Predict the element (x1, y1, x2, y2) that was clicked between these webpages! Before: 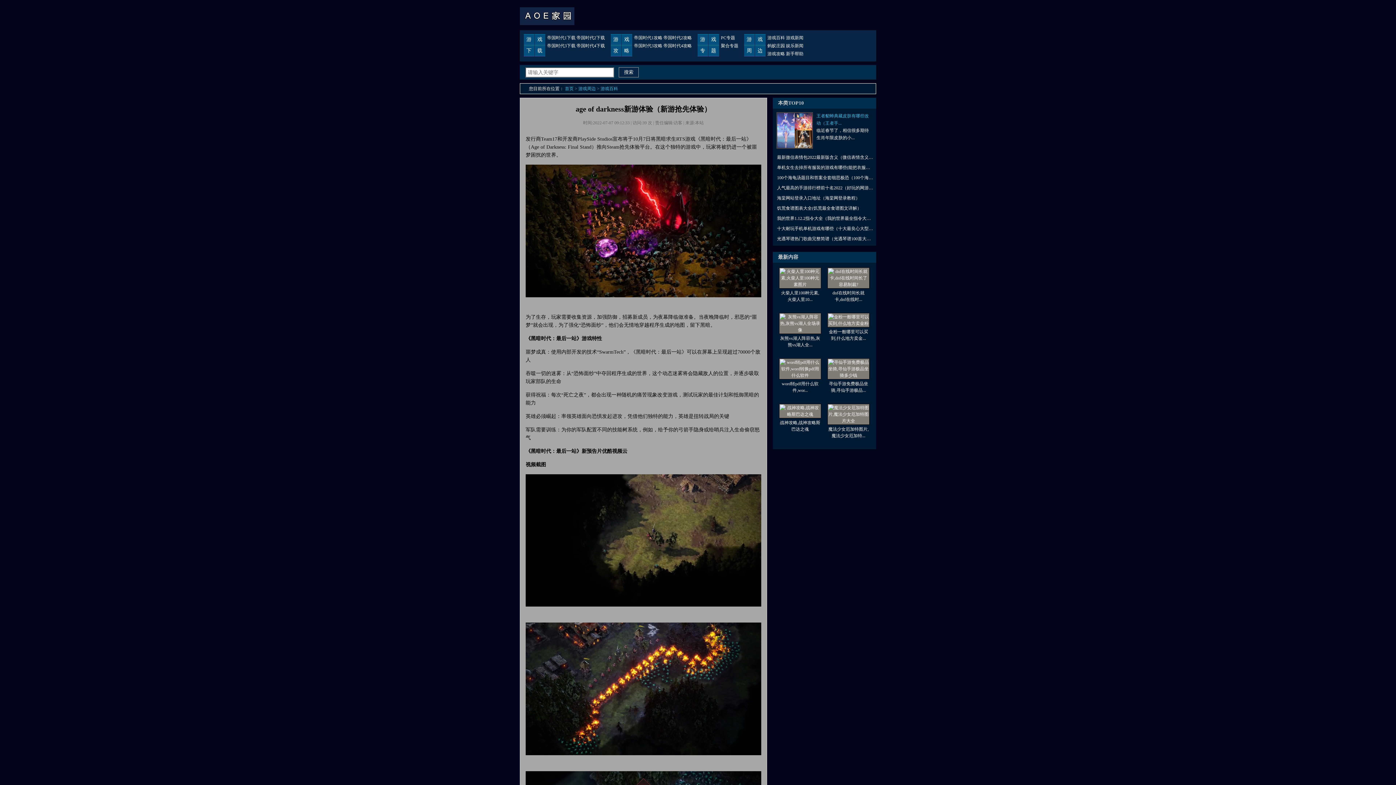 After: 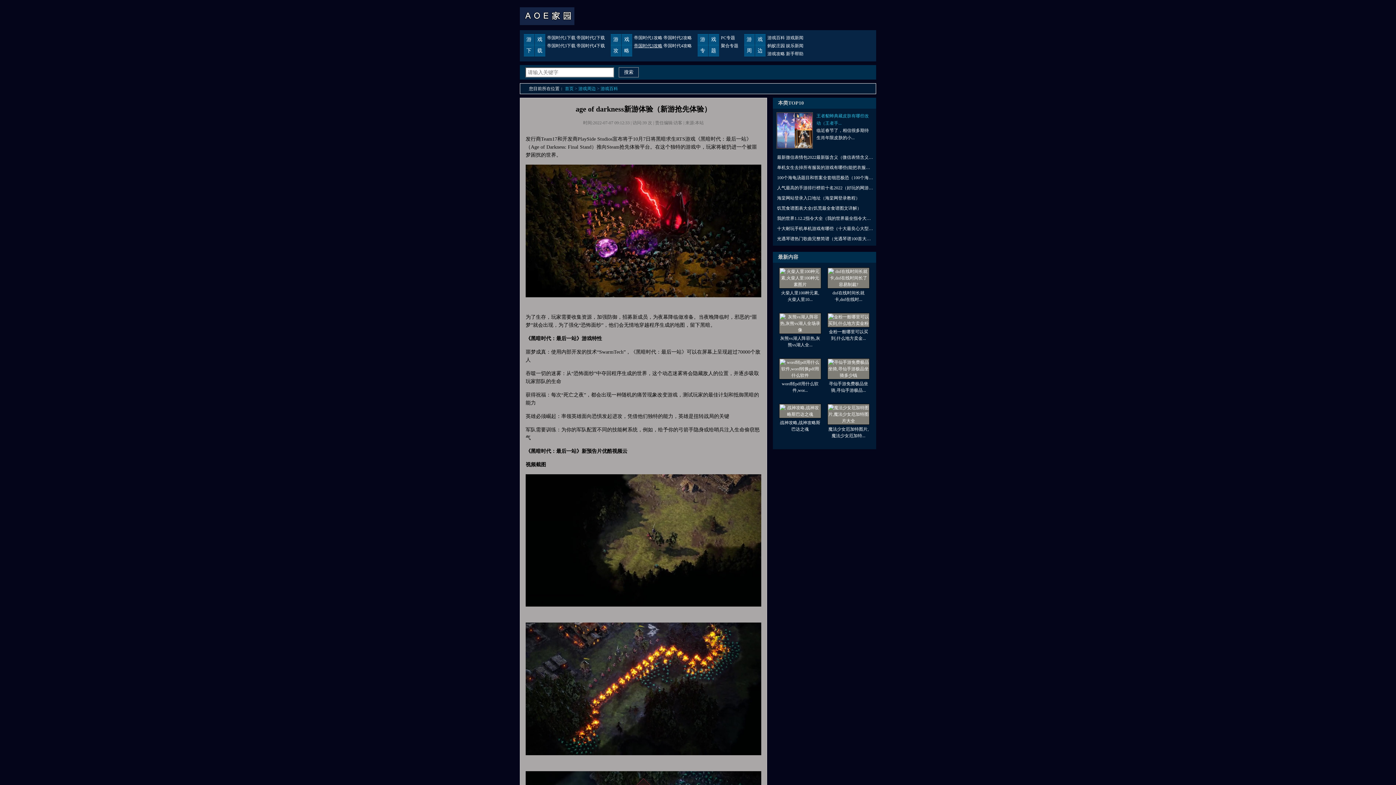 Action: bbox: (634, 43, 662, 48) label: 帝国时代3攻略